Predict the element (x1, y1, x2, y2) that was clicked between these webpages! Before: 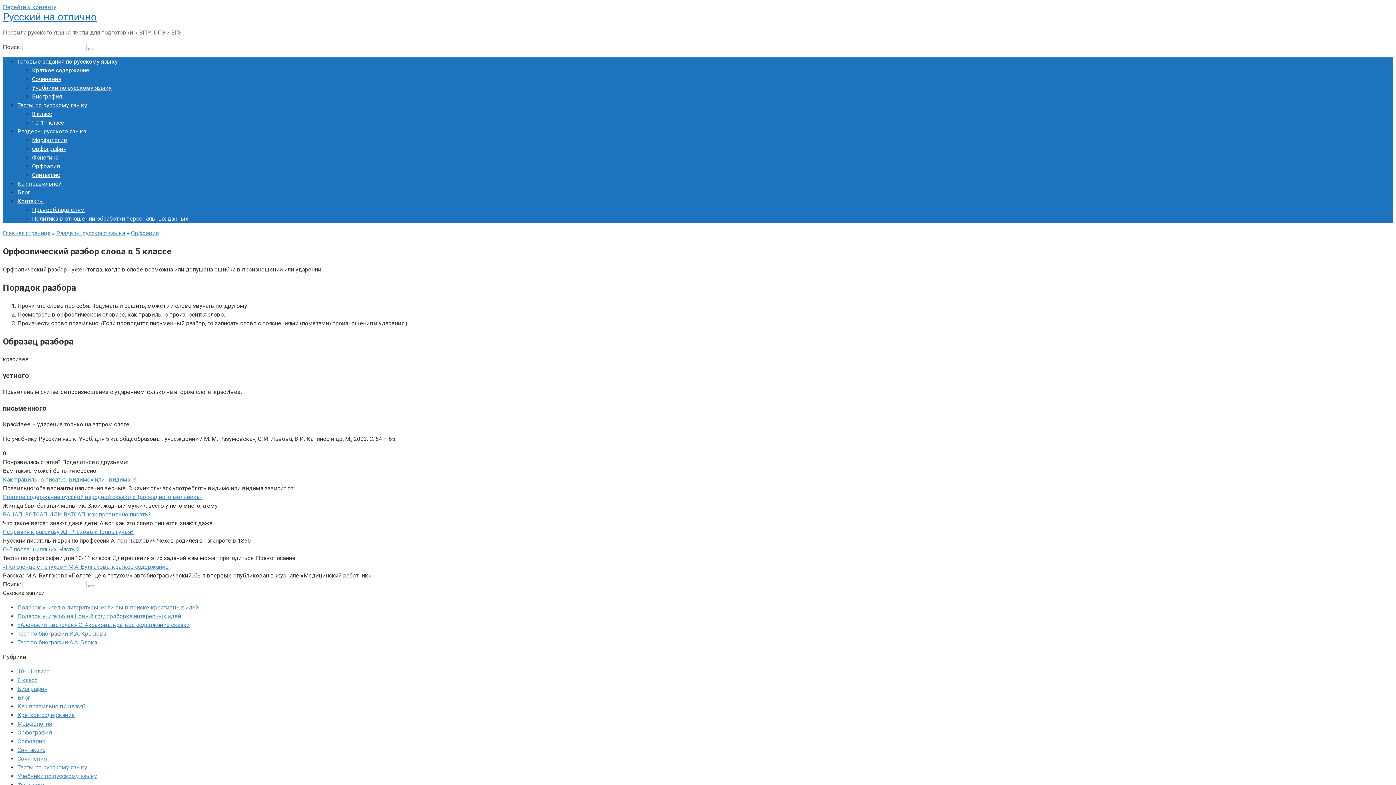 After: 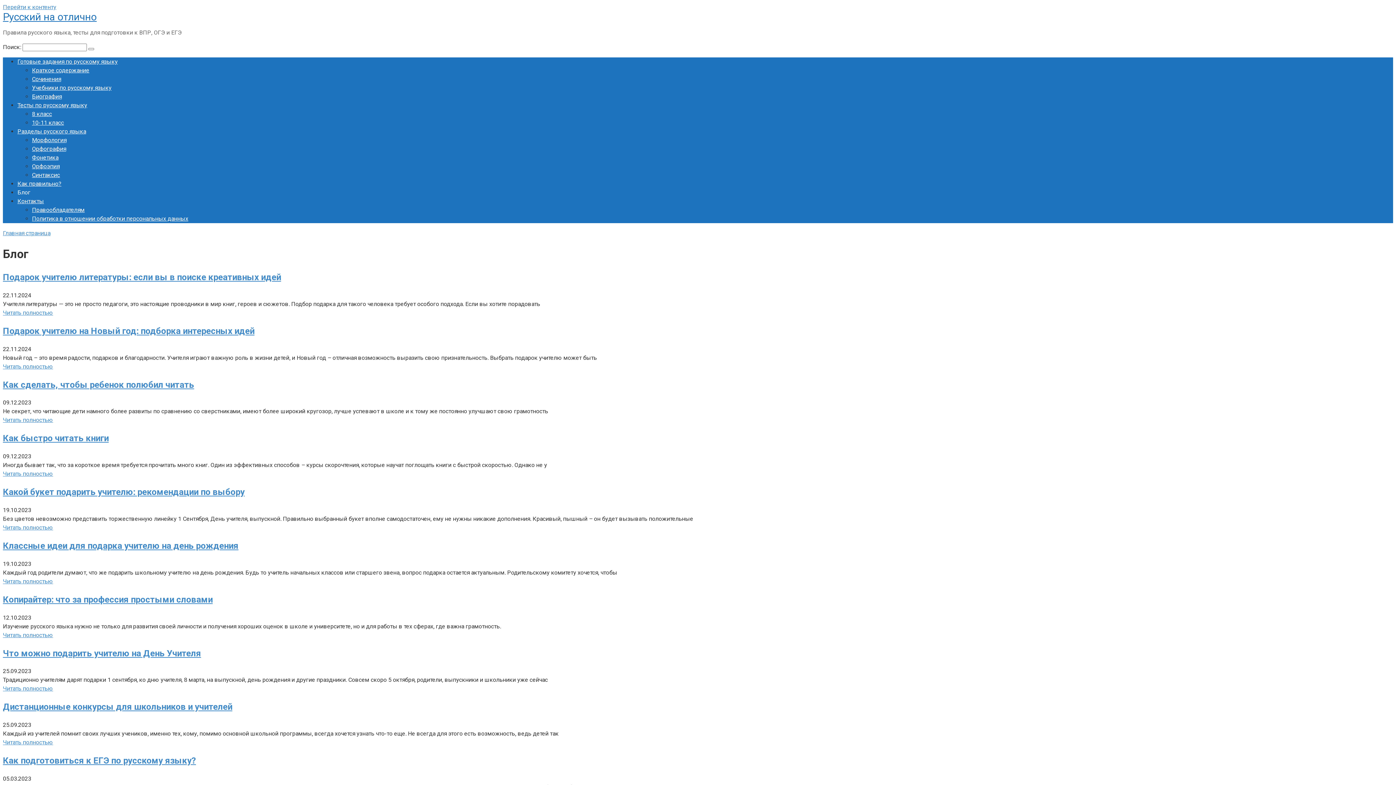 Action: label: Блог bbox: (17, 694, 30, 701)